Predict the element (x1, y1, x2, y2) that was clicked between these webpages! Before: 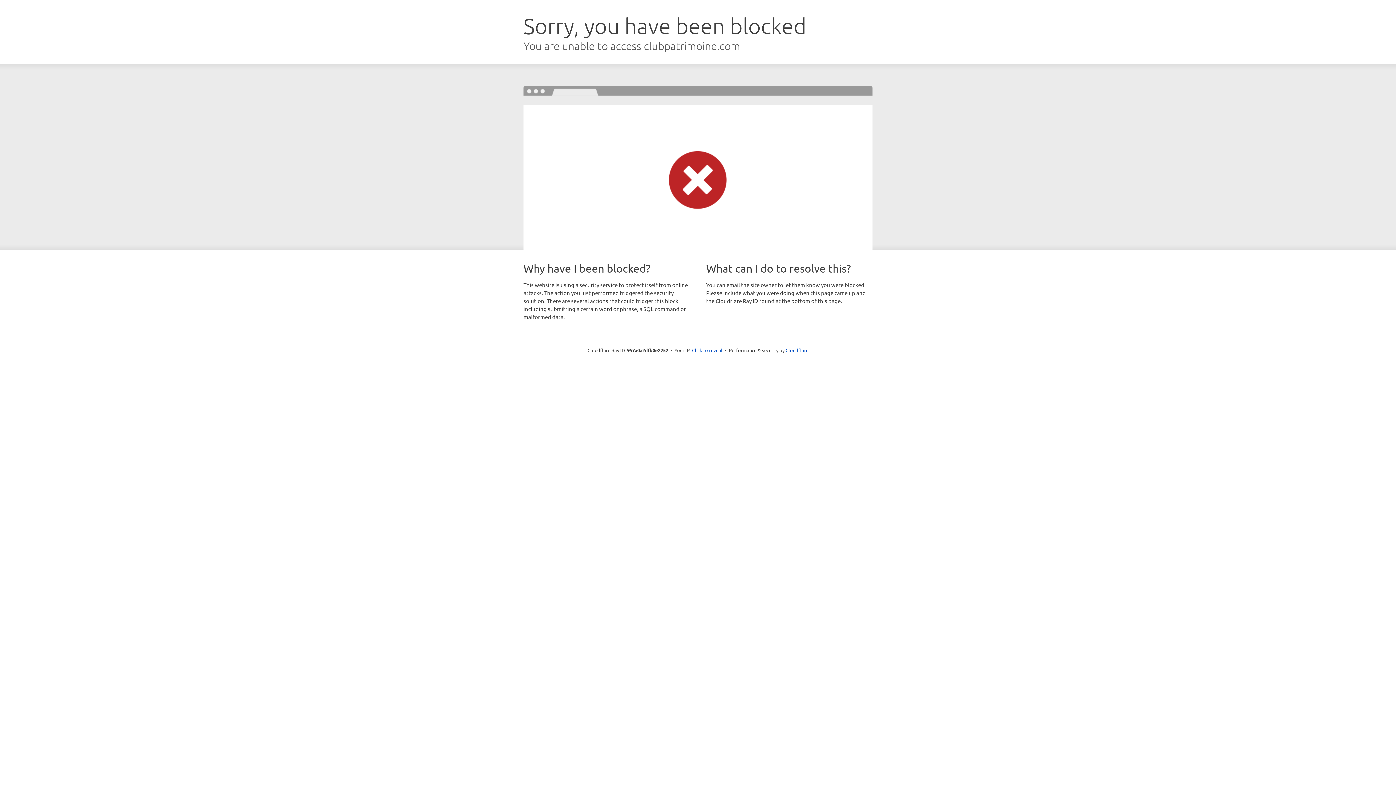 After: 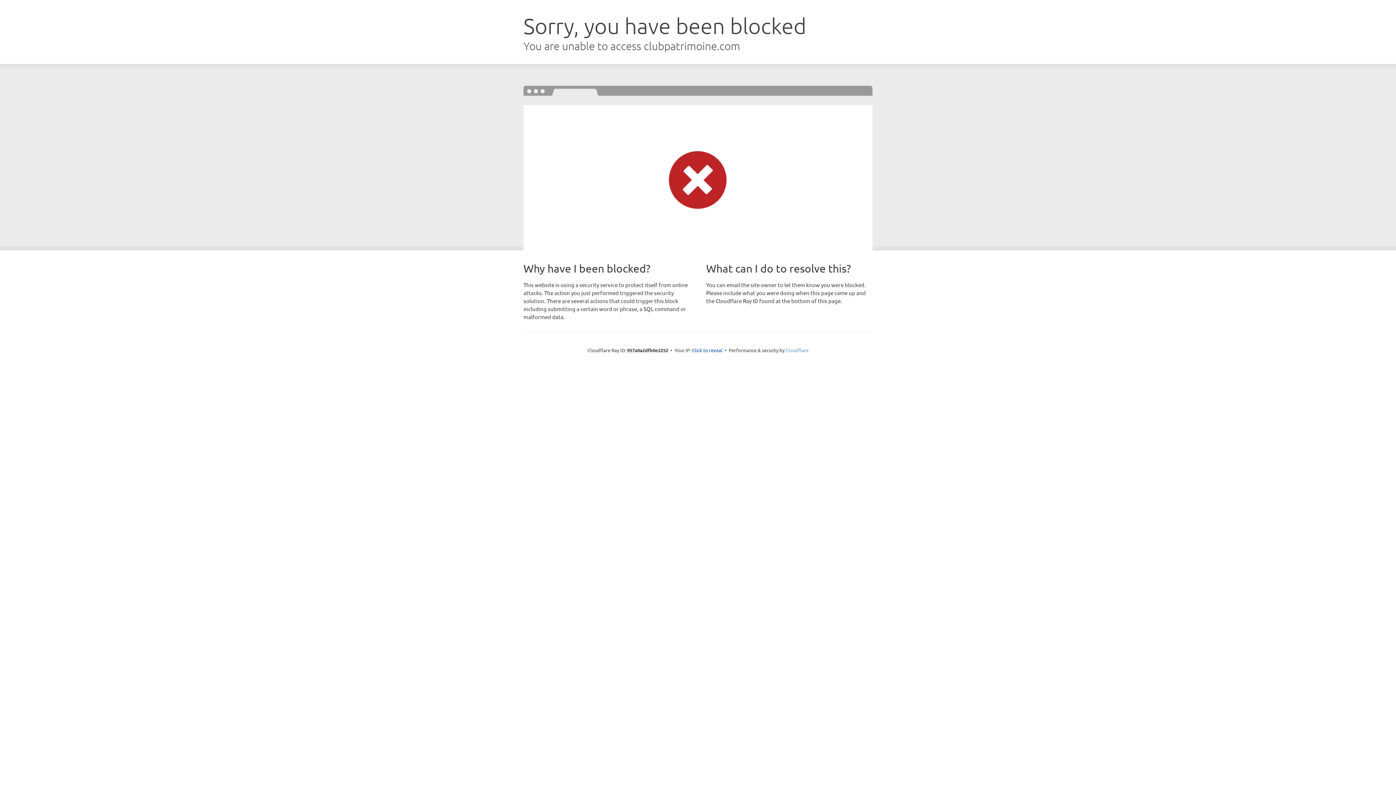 Action: label: Cloudflare bbox: (785, 347, 808, 353)